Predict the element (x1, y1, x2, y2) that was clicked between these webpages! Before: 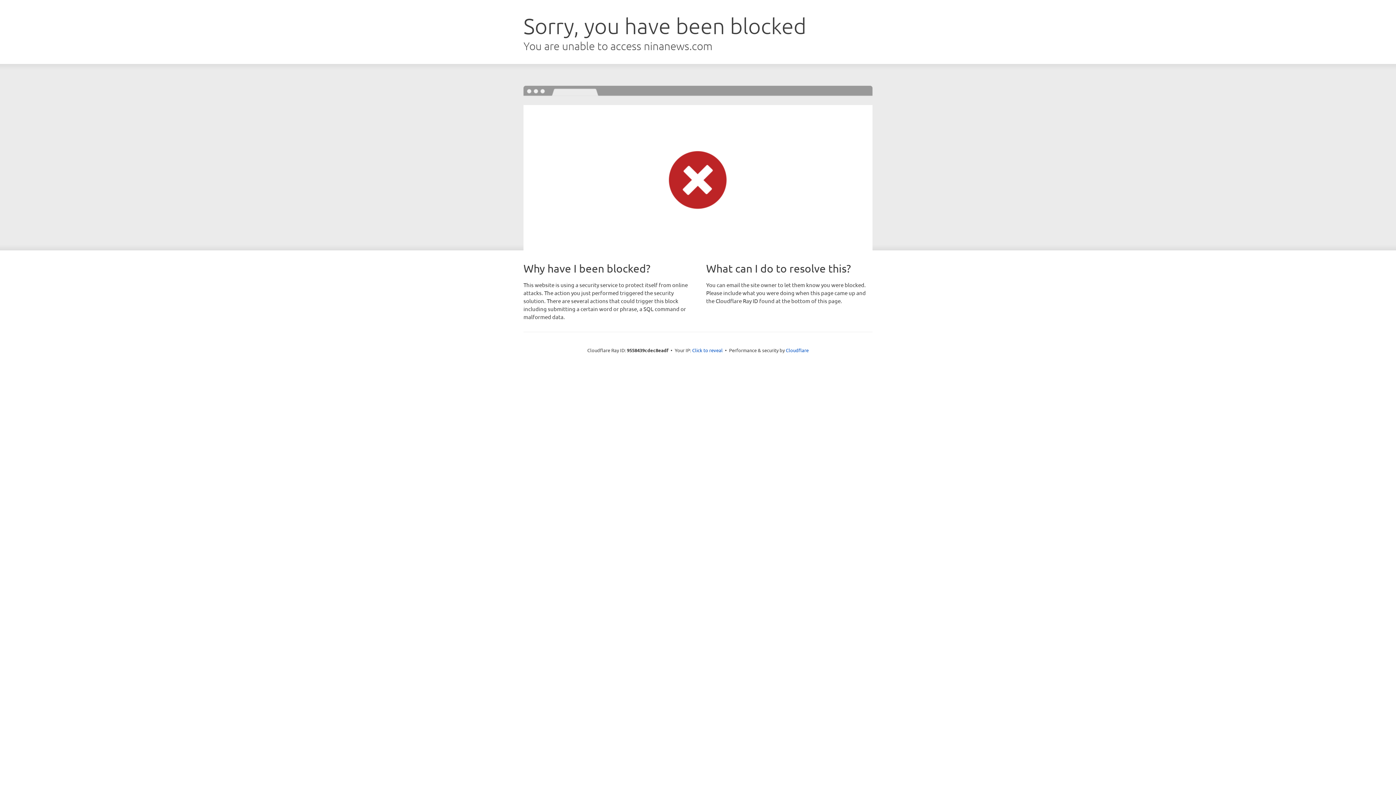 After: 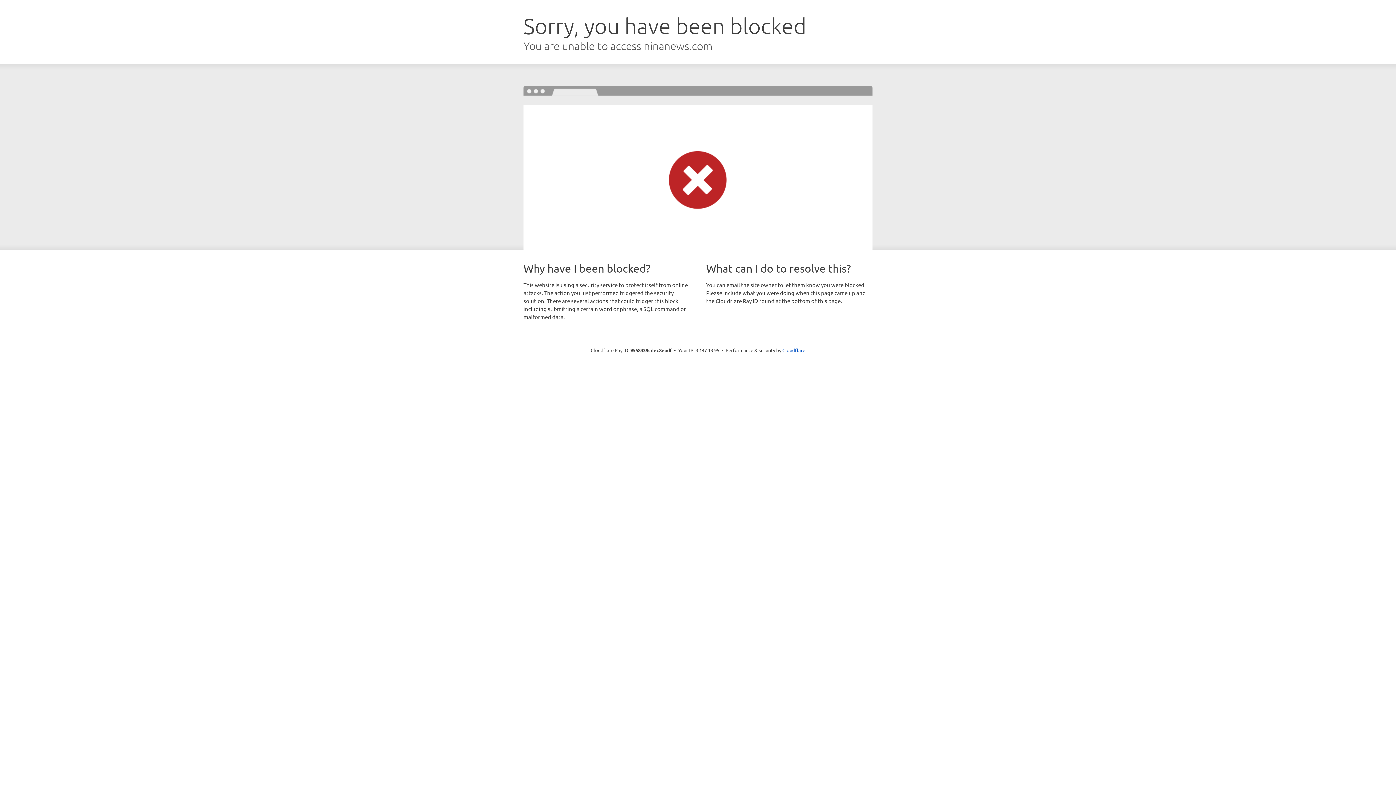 Action: bbox: (692, 346, 722, 353) label: Click to reveal